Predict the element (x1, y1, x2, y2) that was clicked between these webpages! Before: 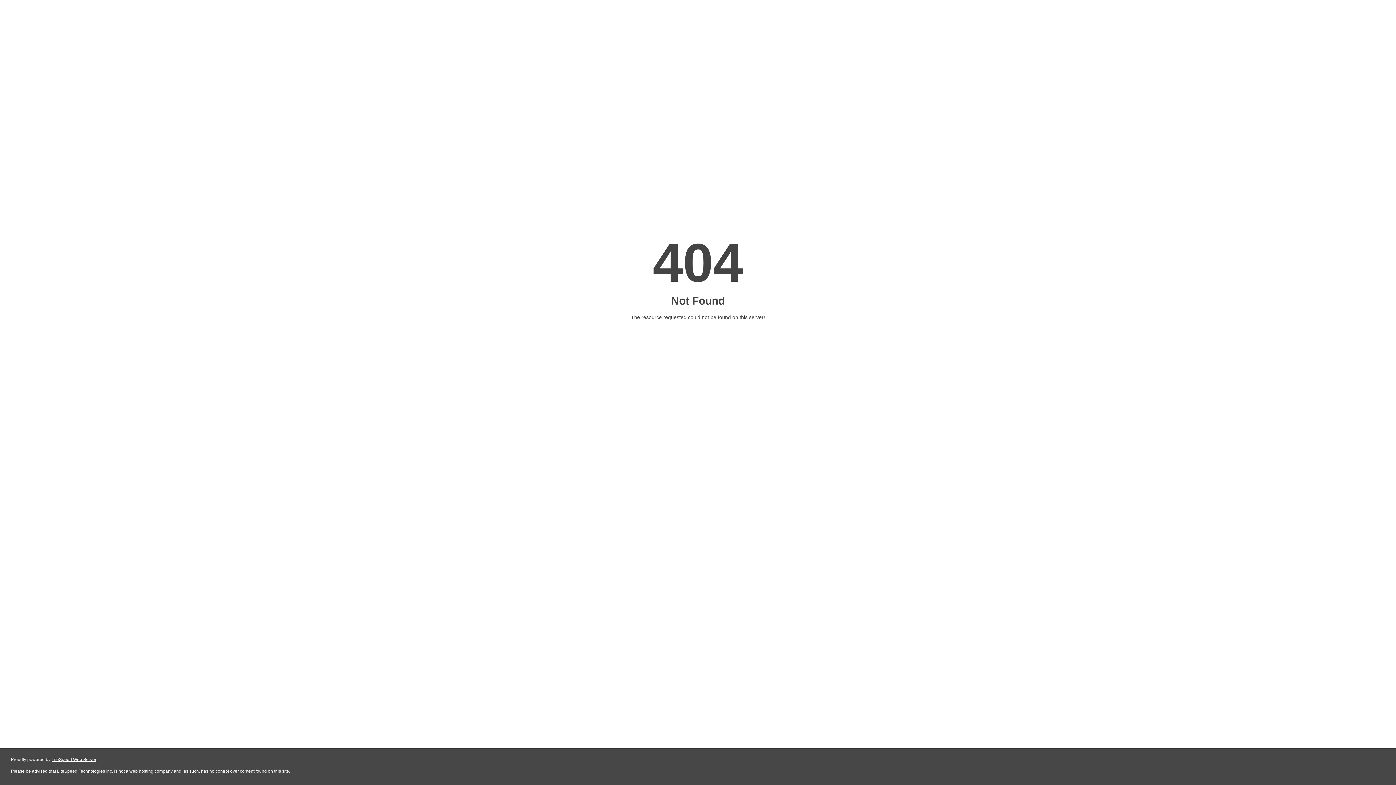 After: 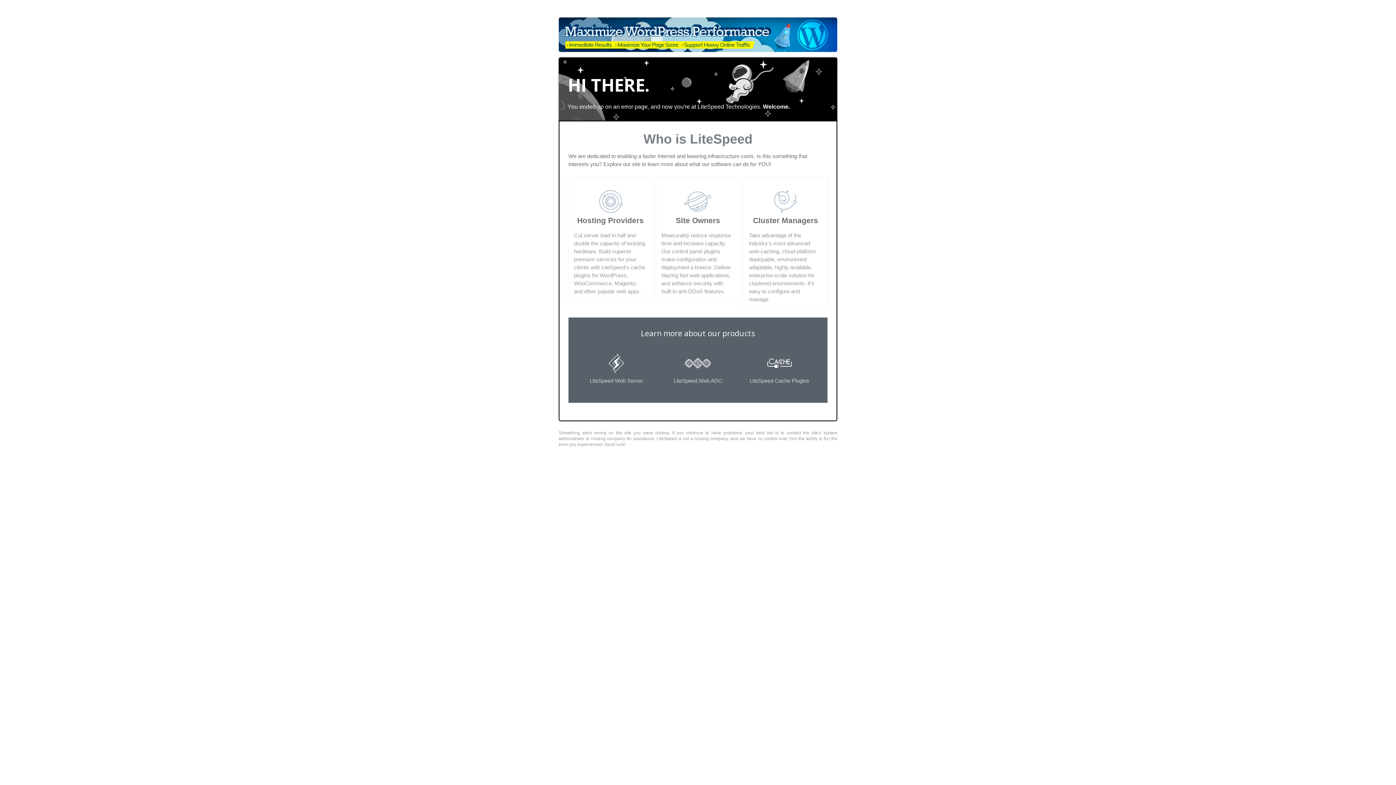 Action: label: LiteSpeed Web Server bbox: (51, 757, 96, 762)